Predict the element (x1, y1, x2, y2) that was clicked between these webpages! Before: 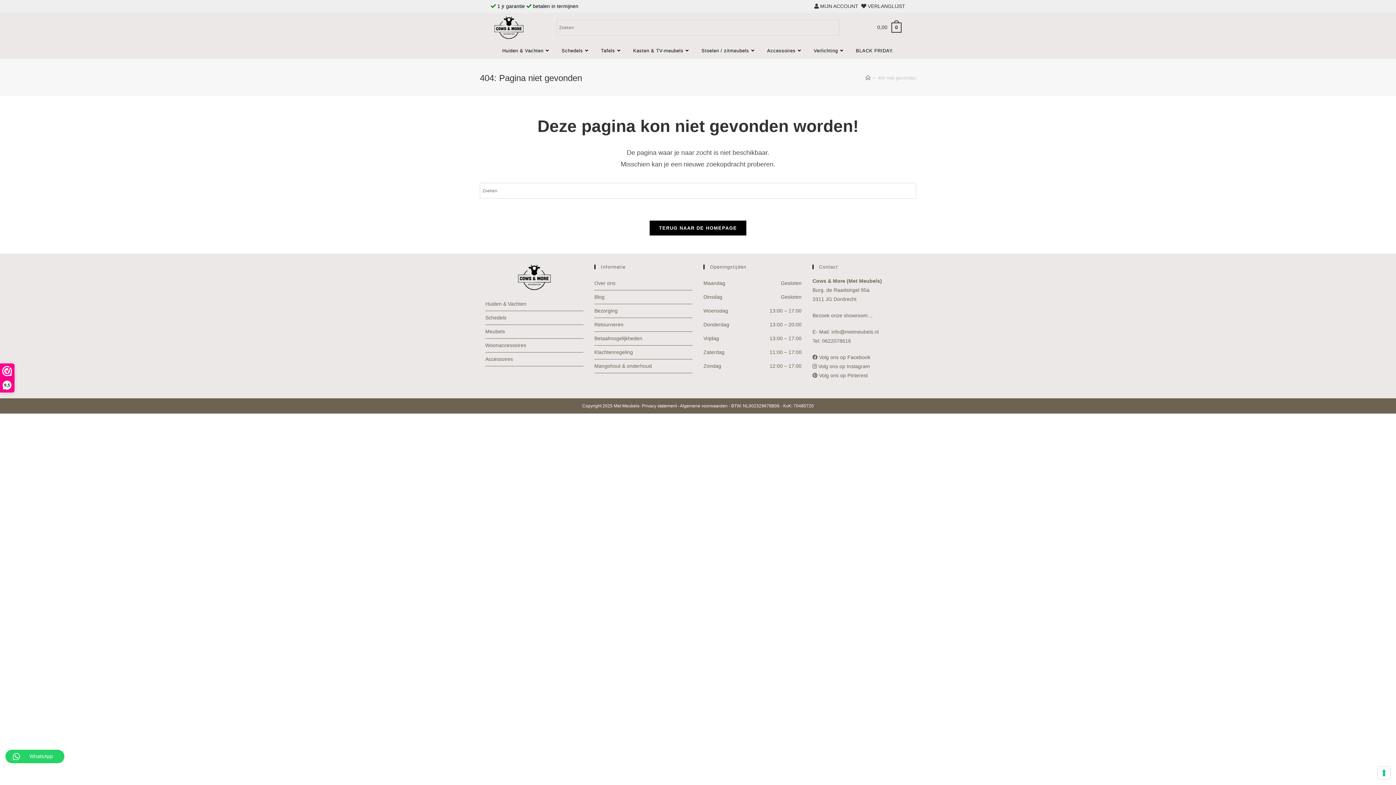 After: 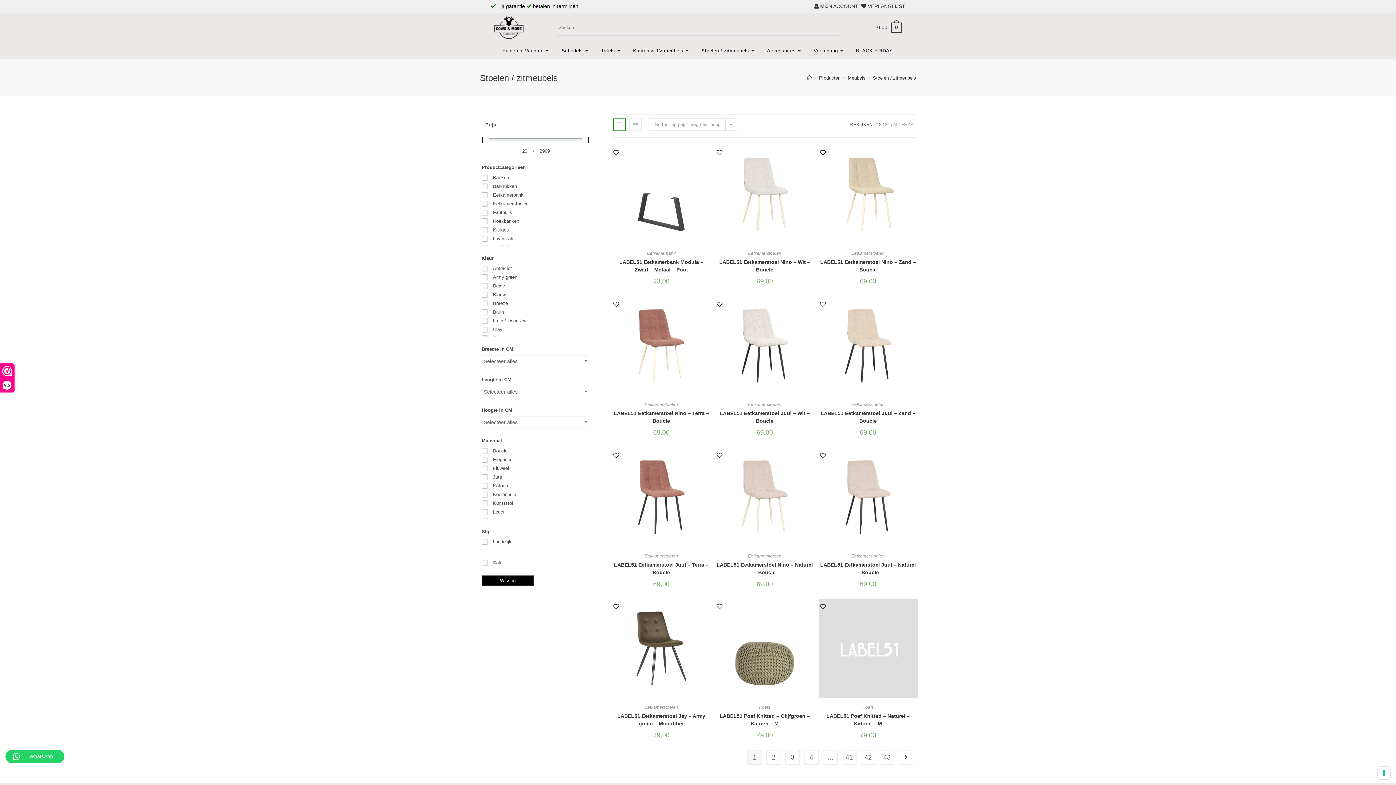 Action: bbox: (696, 47, 761, 54) label: Stoelen / zitmeubels